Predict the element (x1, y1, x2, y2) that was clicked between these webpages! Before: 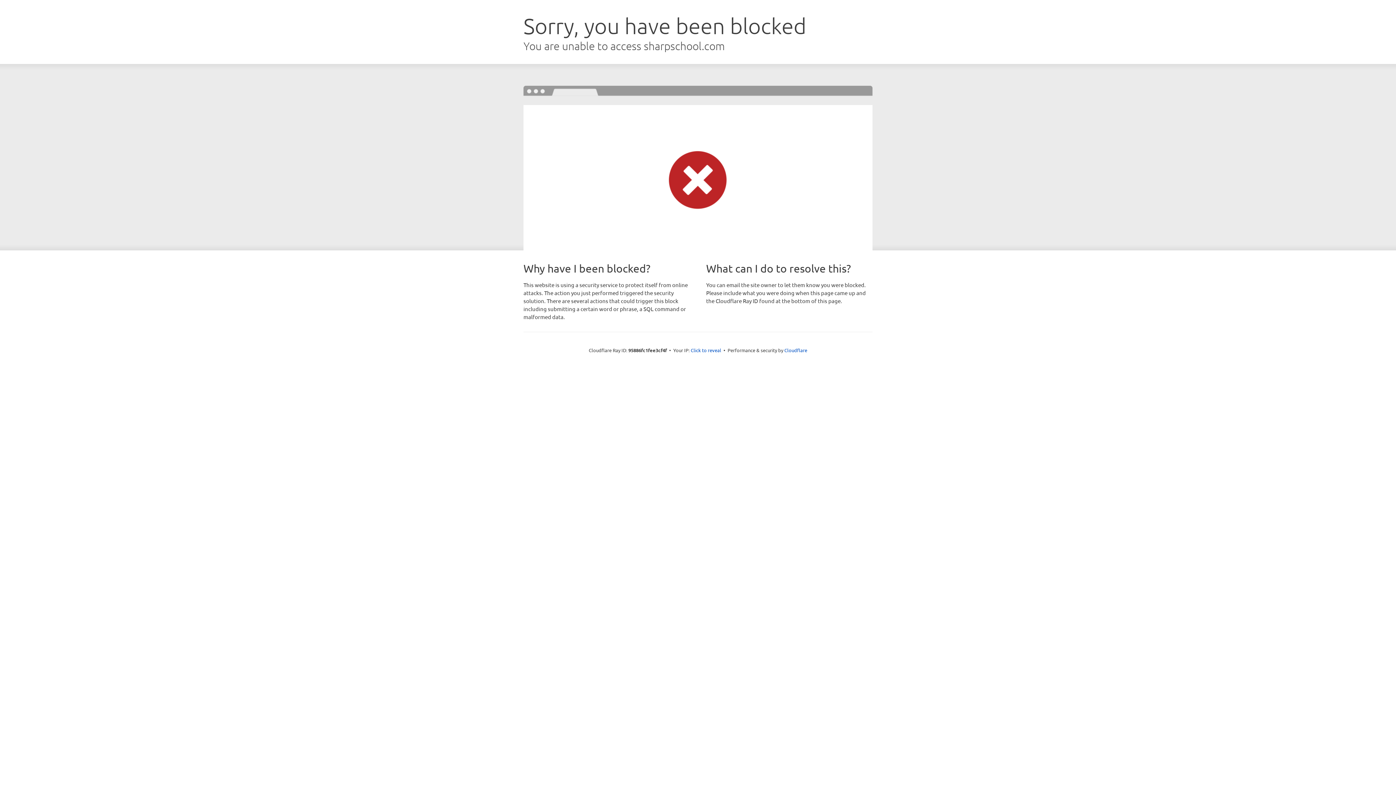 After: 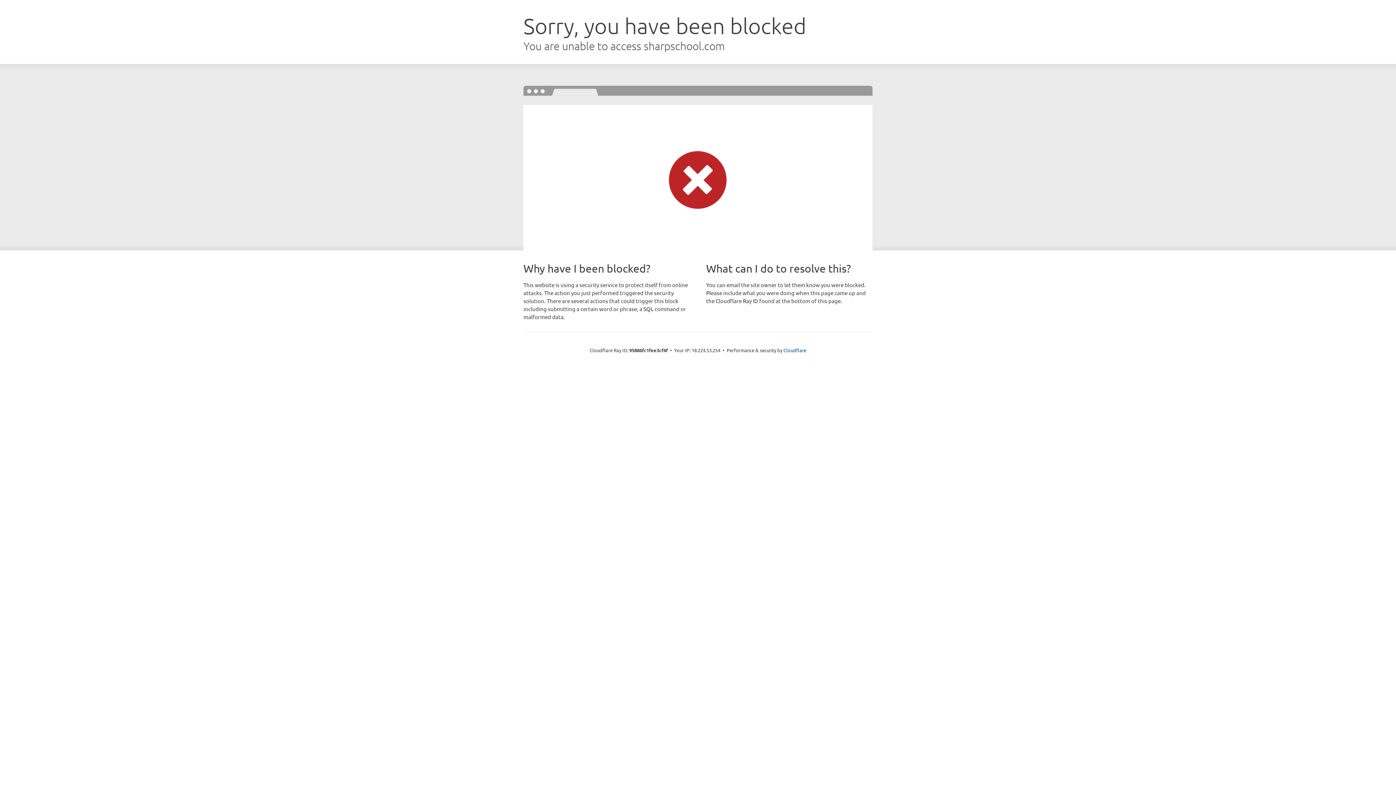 Action: label: Click to reveal bbox: (690, 346, 721, 353)